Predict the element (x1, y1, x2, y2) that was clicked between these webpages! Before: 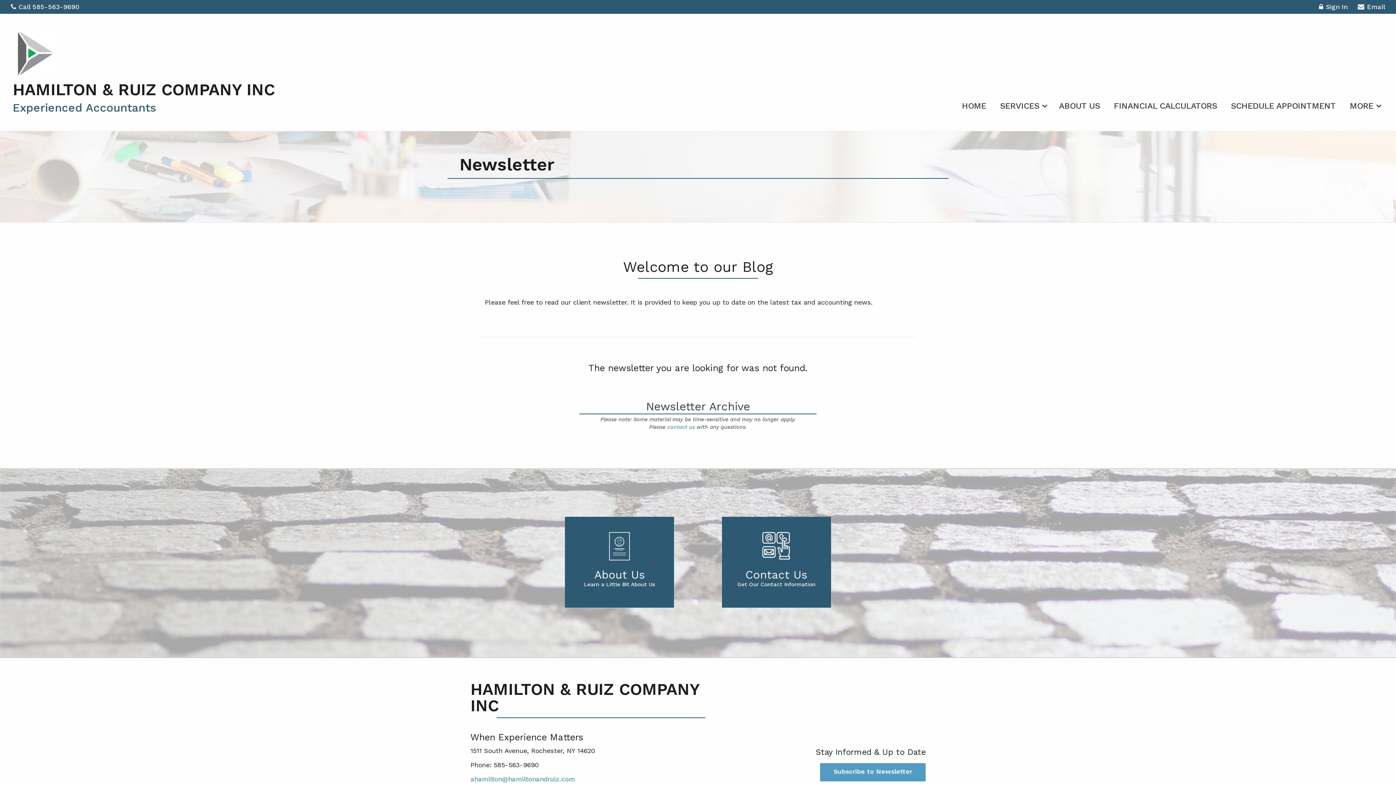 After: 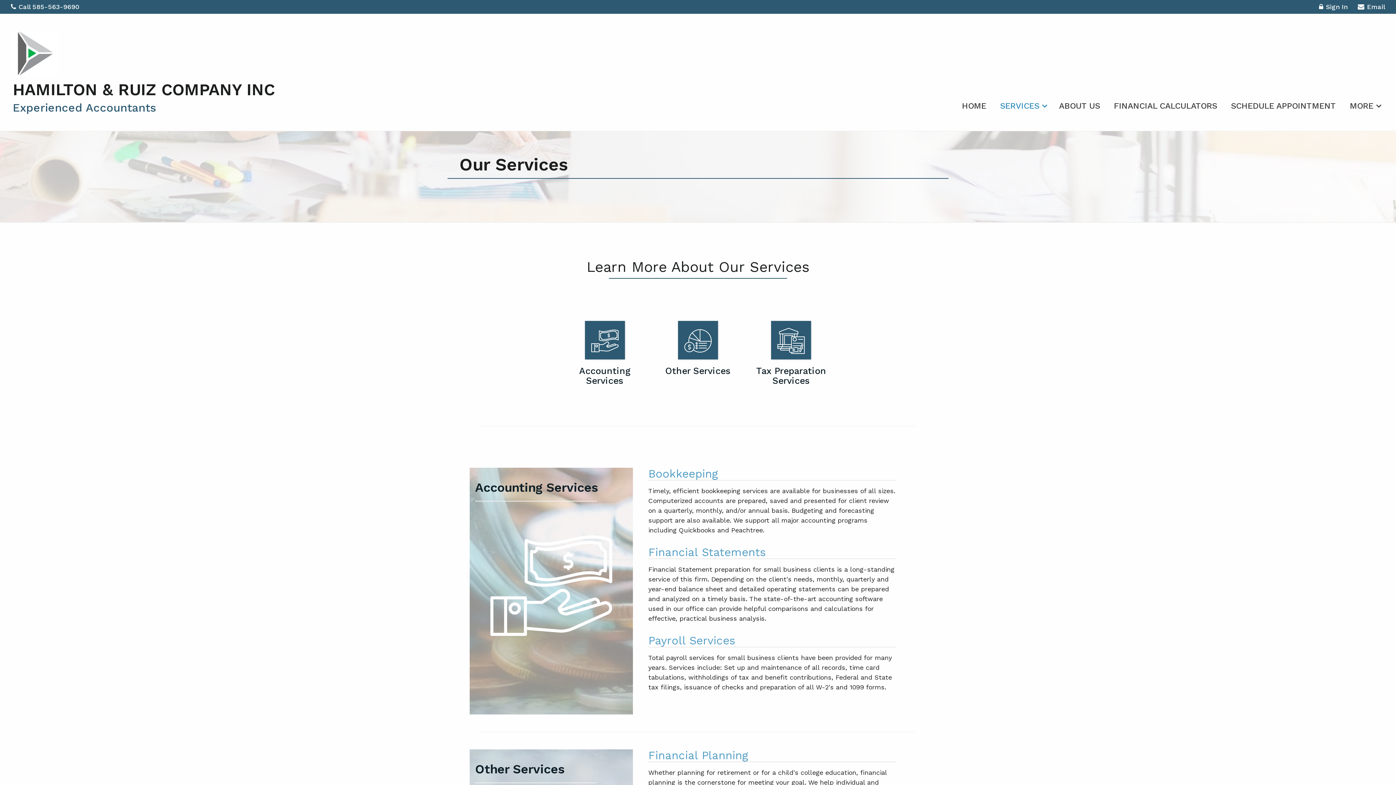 Action: label: SERVICES bbox: (994, 96, 1051, 112)